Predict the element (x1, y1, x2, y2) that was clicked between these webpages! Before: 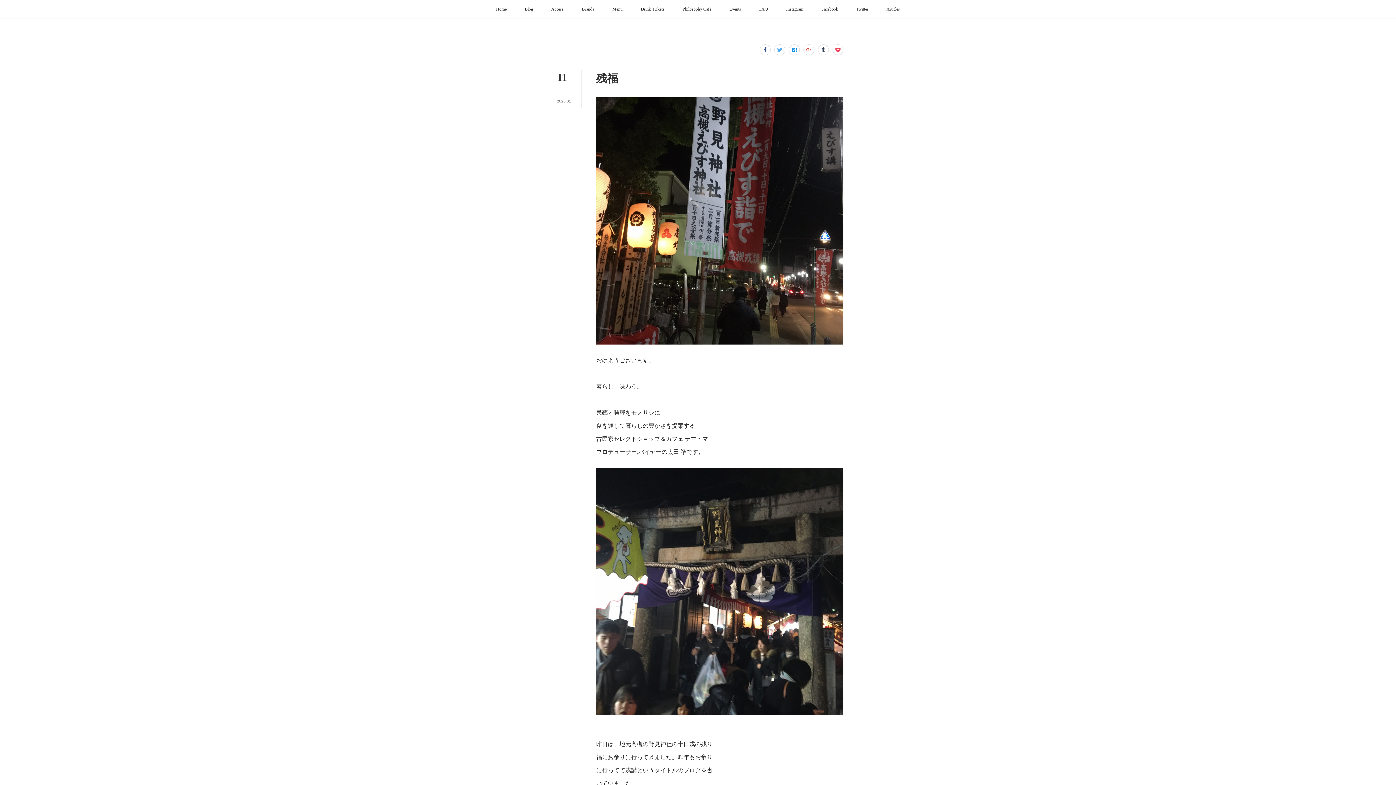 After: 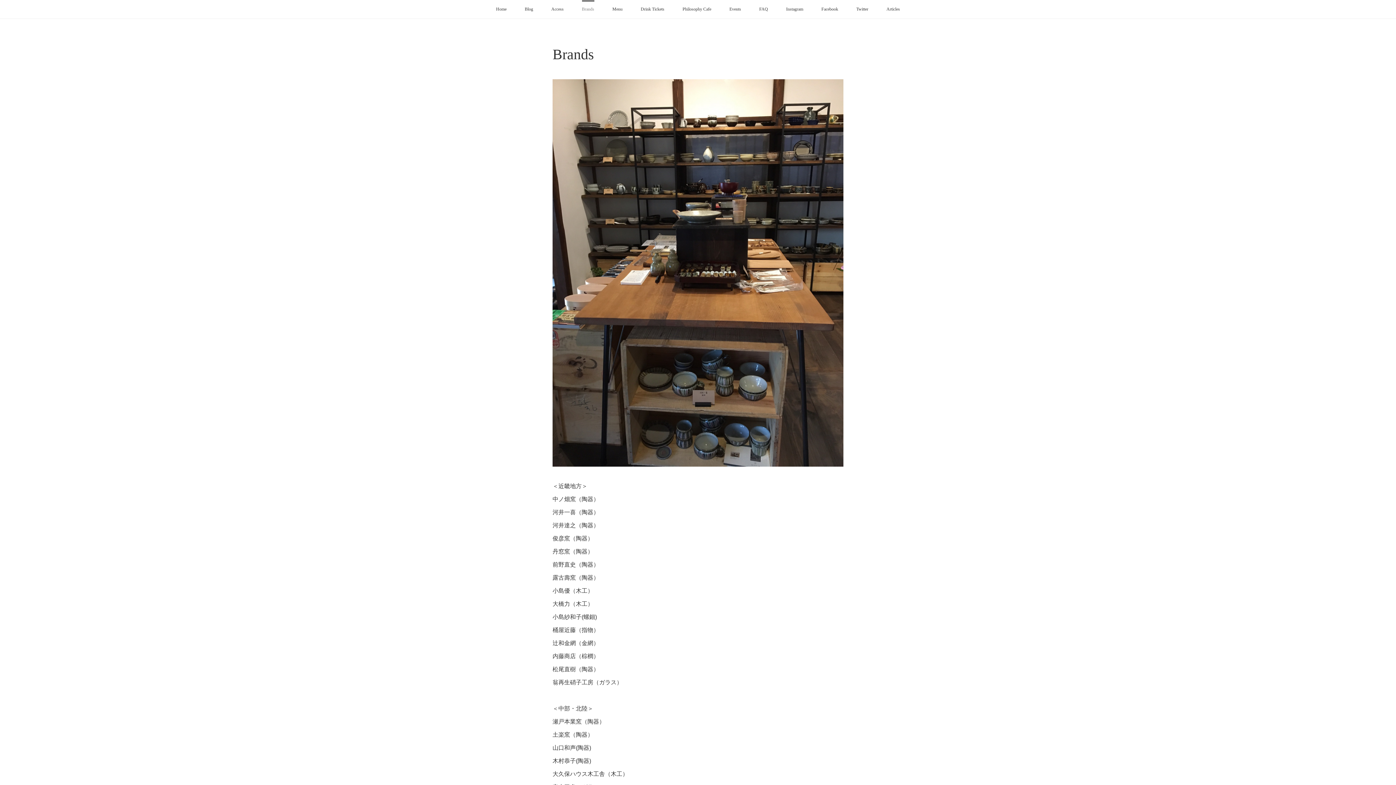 Action: label: Brands bbox: (572, 0, 603, 18)